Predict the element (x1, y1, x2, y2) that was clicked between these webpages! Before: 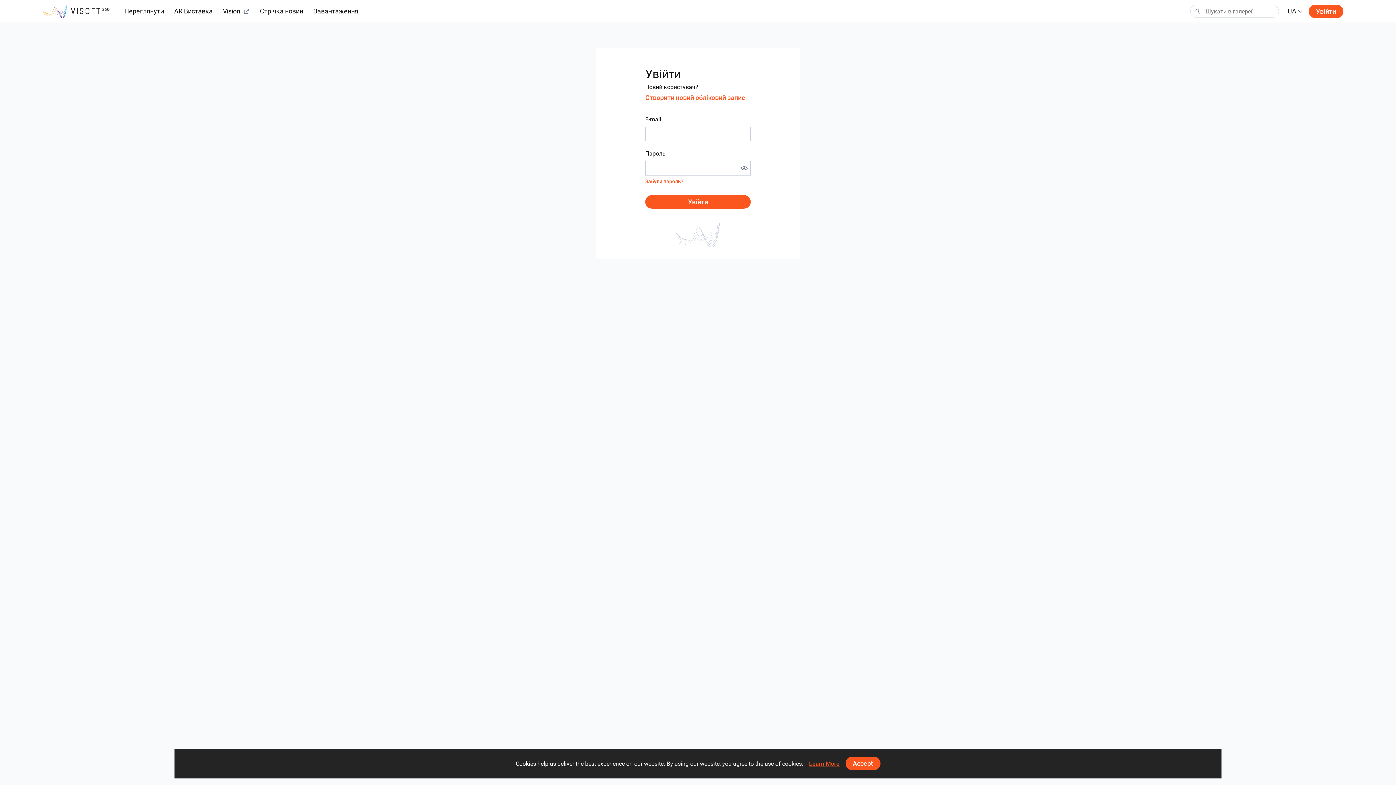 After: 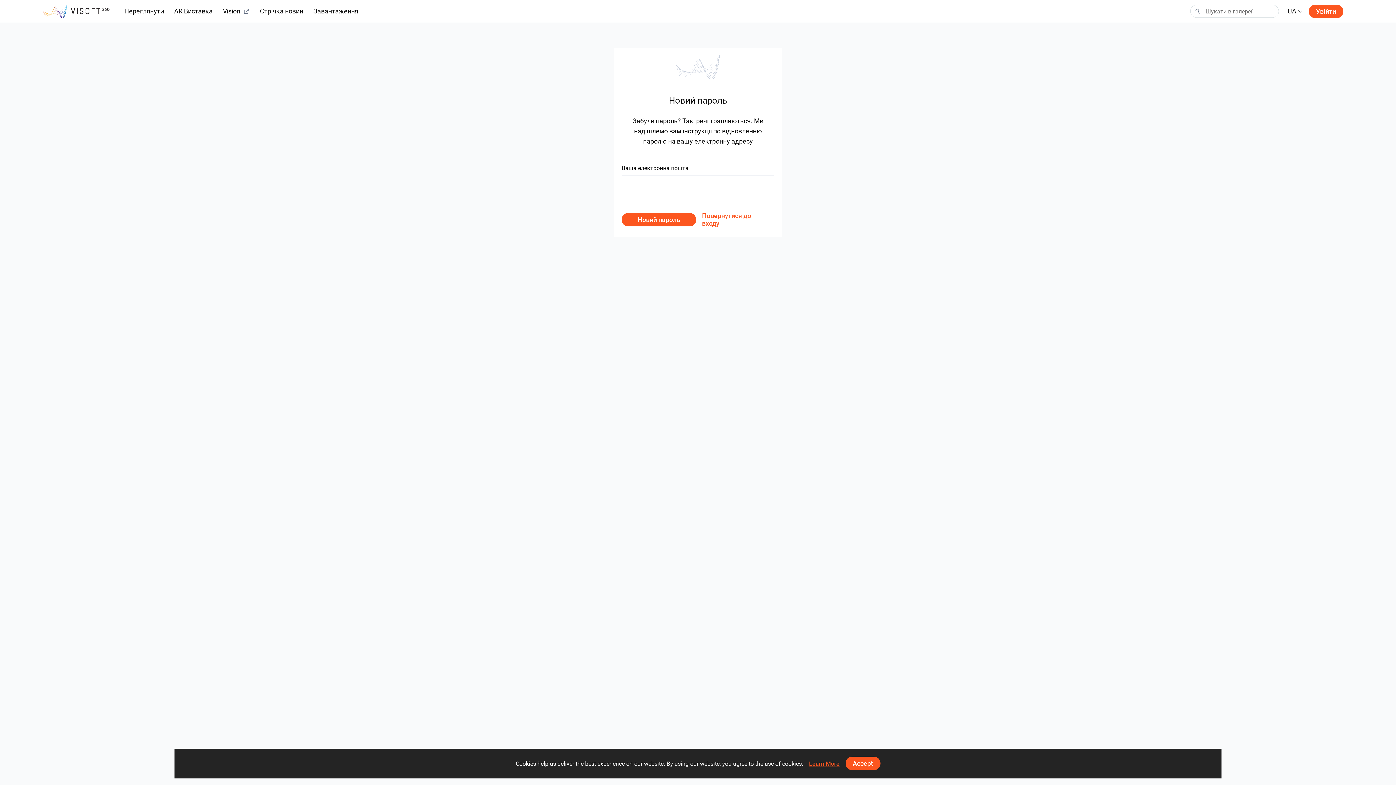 Action: bbox: (645, 175, 683, 187) label: Забули пароль?